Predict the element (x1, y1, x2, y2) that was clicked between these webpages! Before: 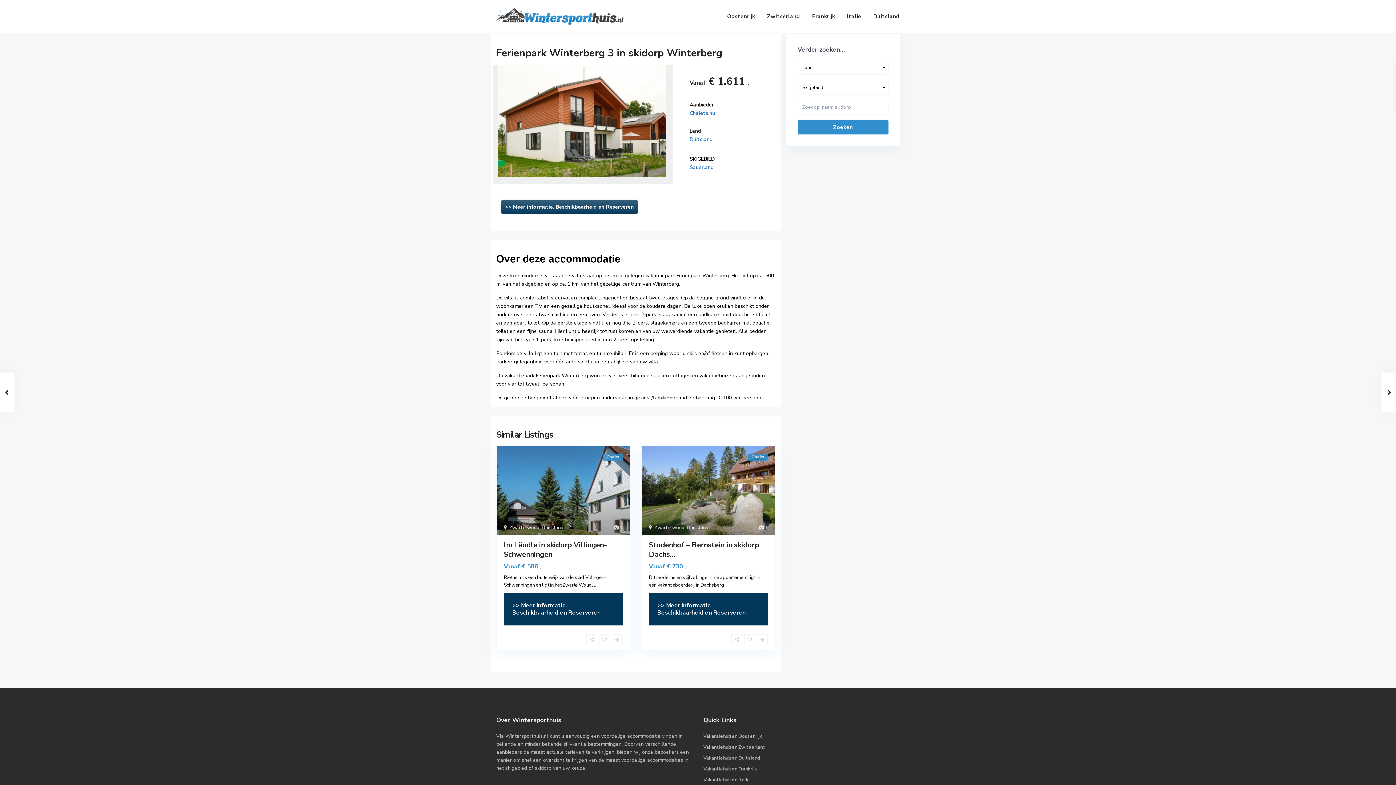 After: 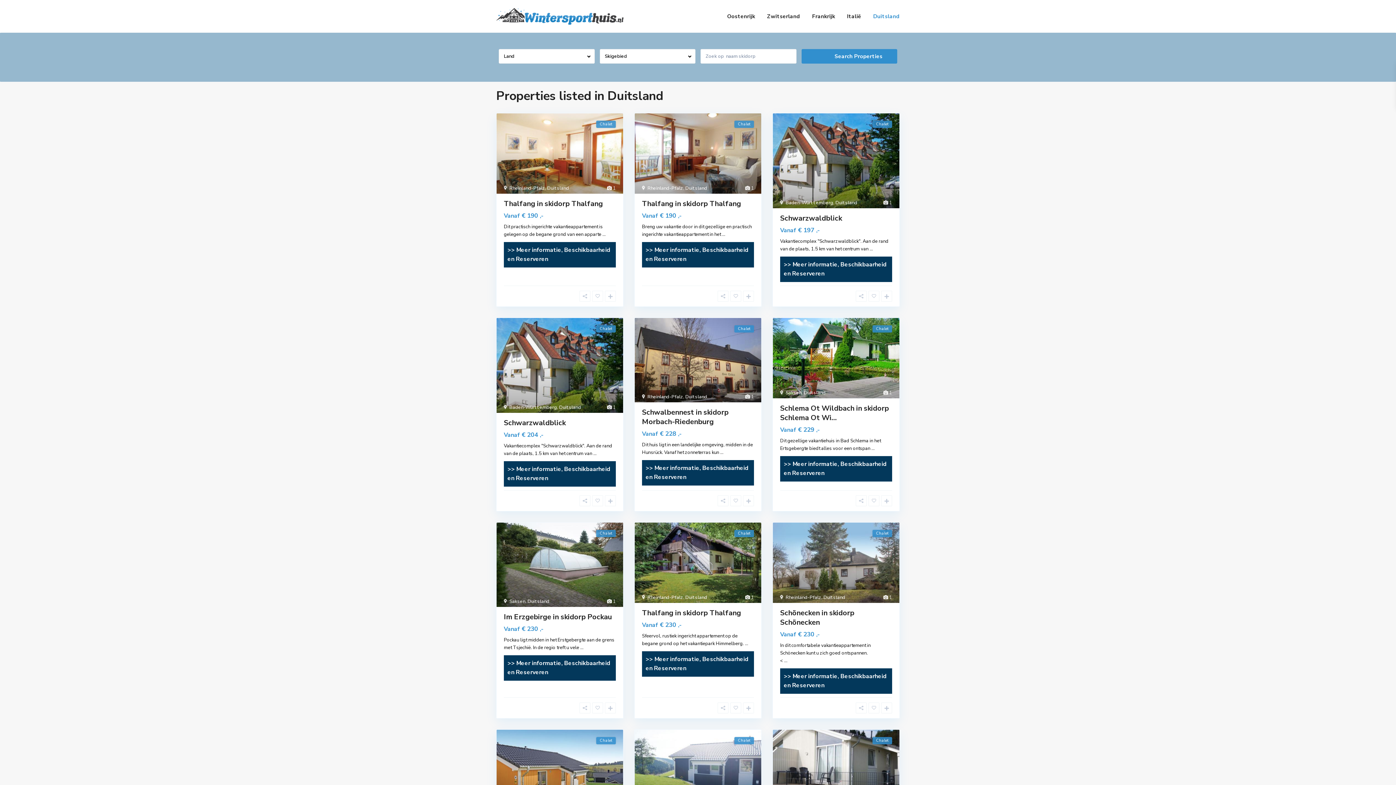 Action: bbox: (703, 755, 760, 761) label: Vakantiehuizen Duitsland